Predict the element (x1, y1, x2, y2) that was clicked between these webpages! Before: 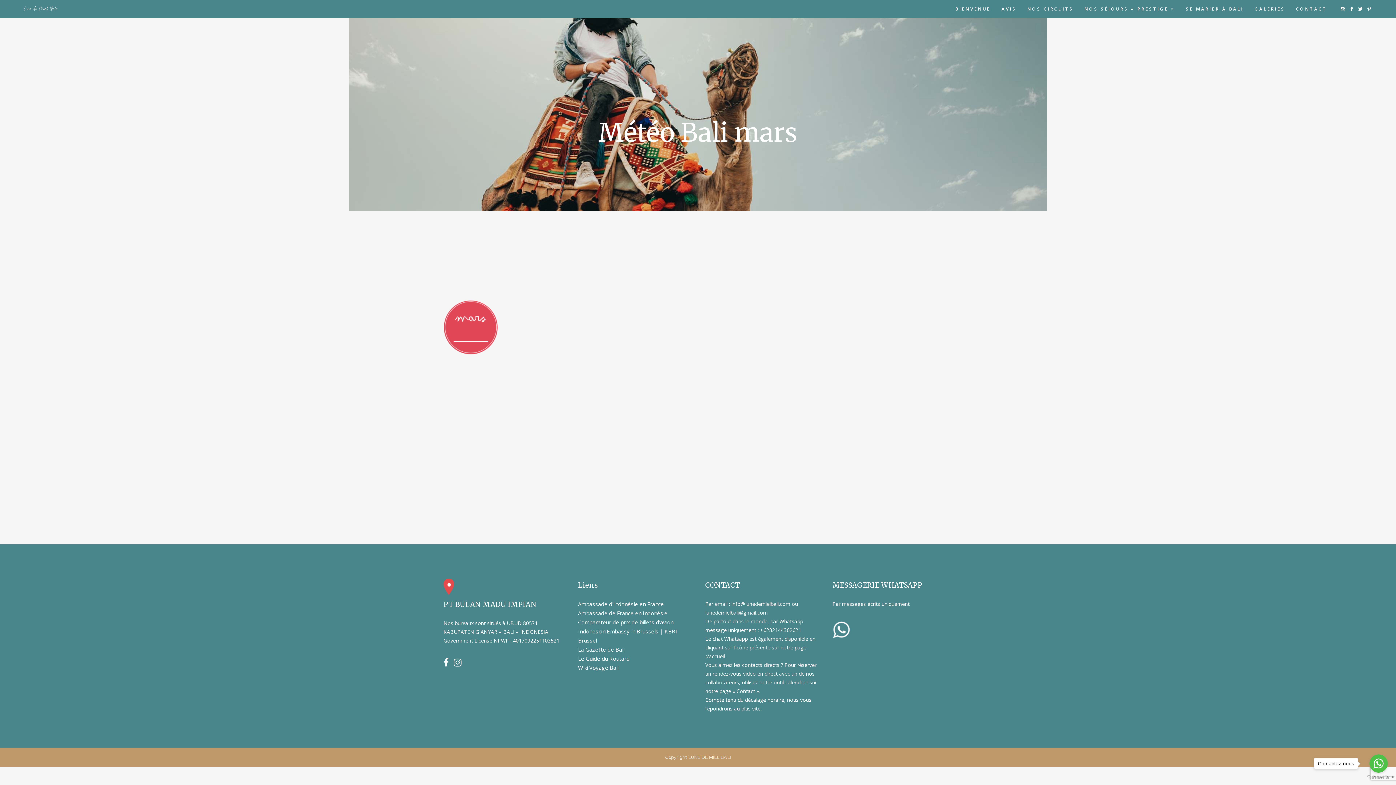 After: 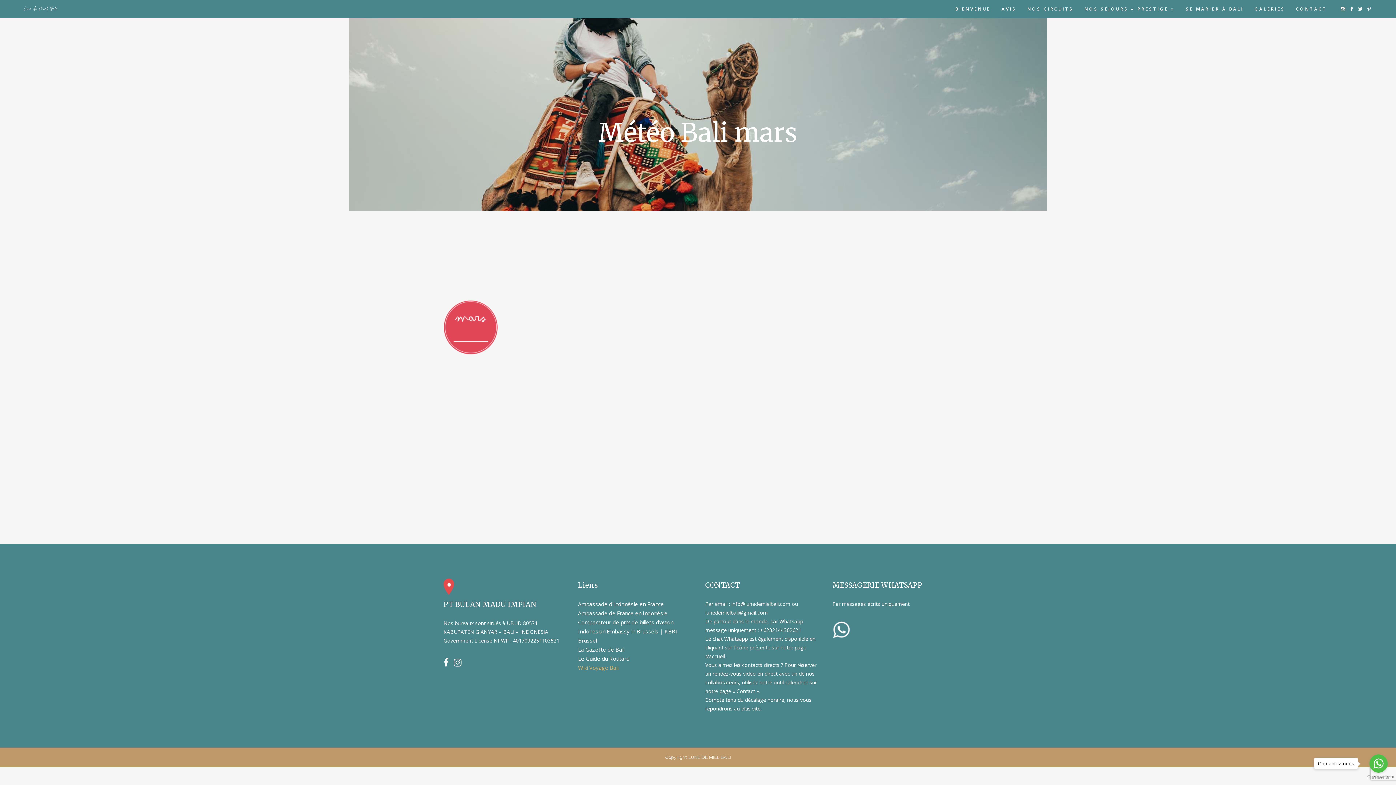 Action: bbox: (578, 664, 618, 671) label: Wiki Voyage Bali